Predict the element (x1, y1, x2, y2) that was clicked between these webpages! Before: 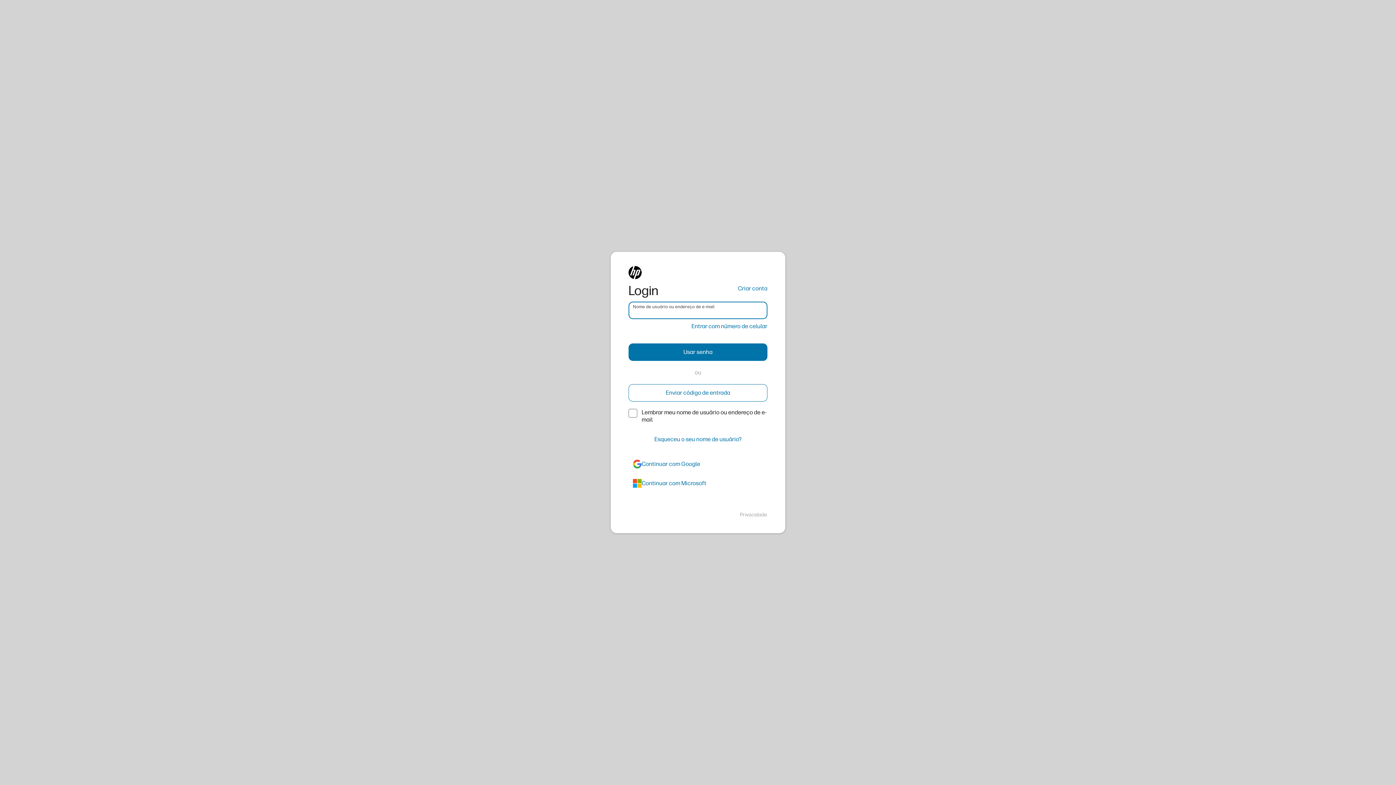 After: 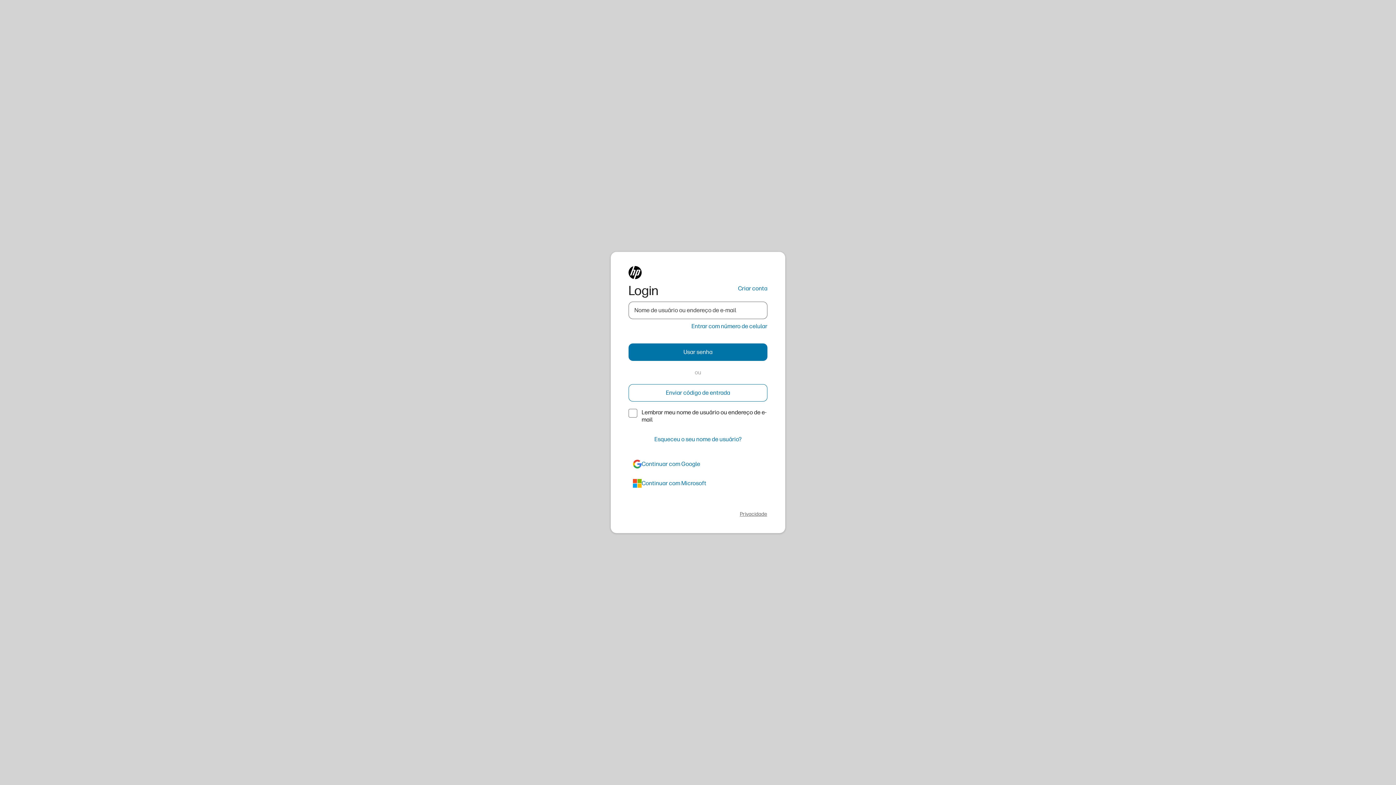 Action: bbox: (740, 511, 767, 518) label: Privacidade